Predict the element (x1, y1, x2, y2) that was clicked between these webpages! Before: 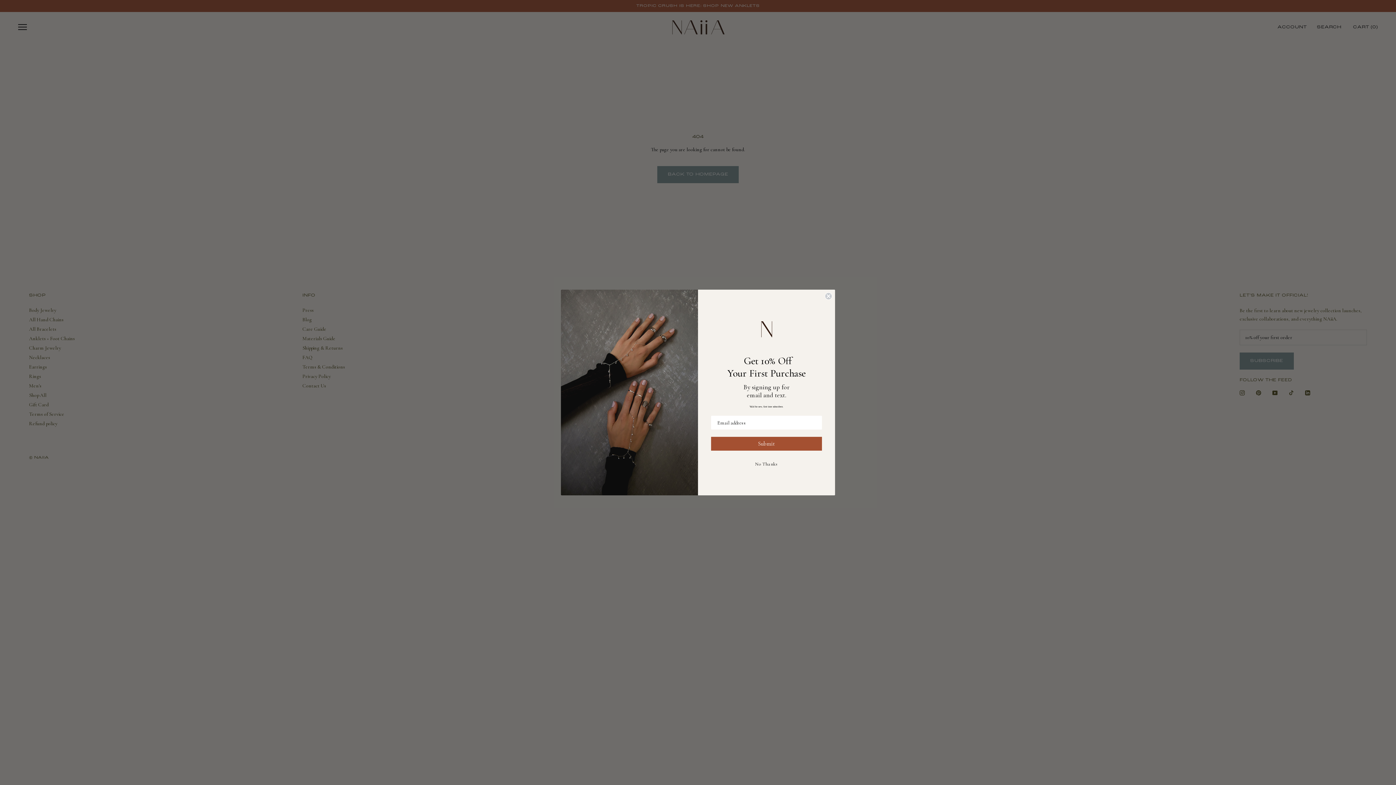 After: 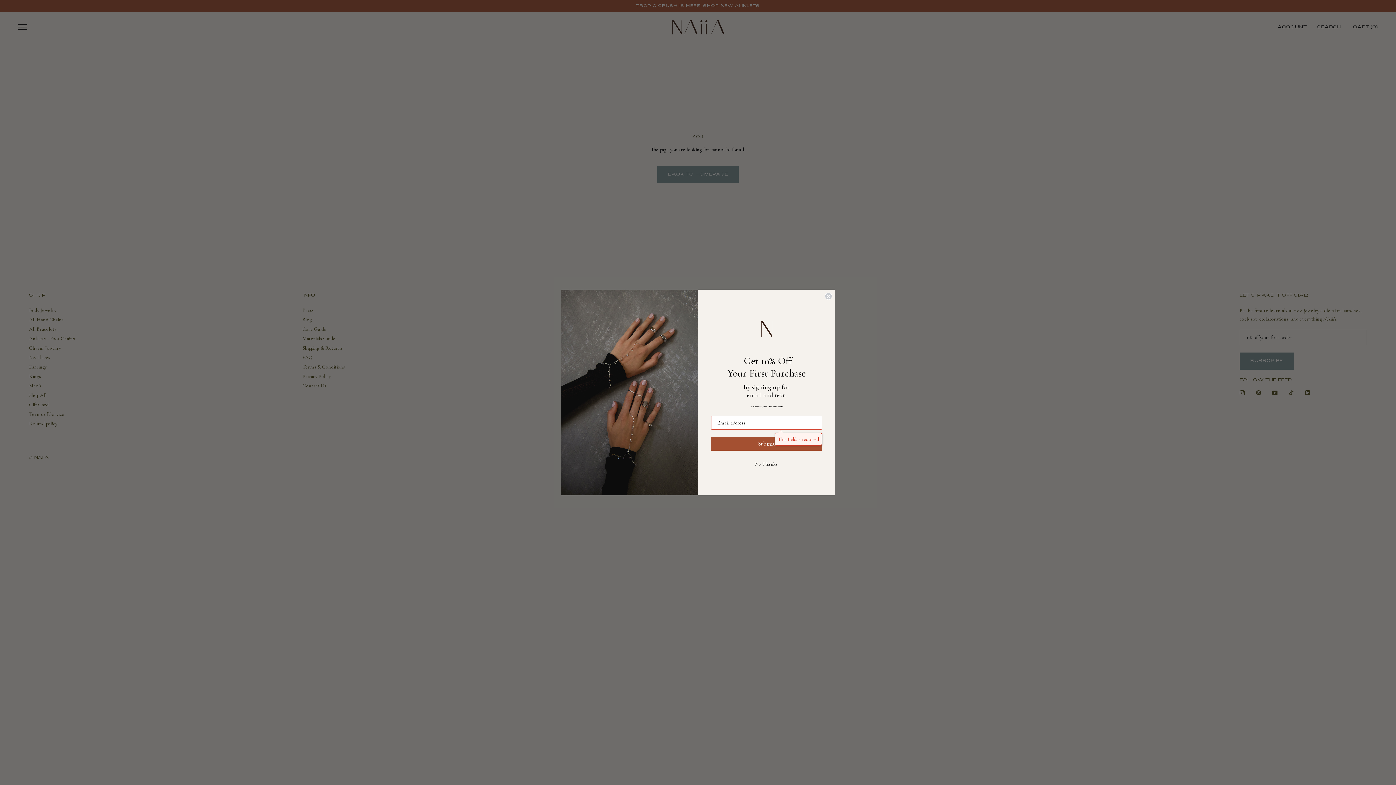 Action: label: Submit bbox: (711, 437, 822, 450)